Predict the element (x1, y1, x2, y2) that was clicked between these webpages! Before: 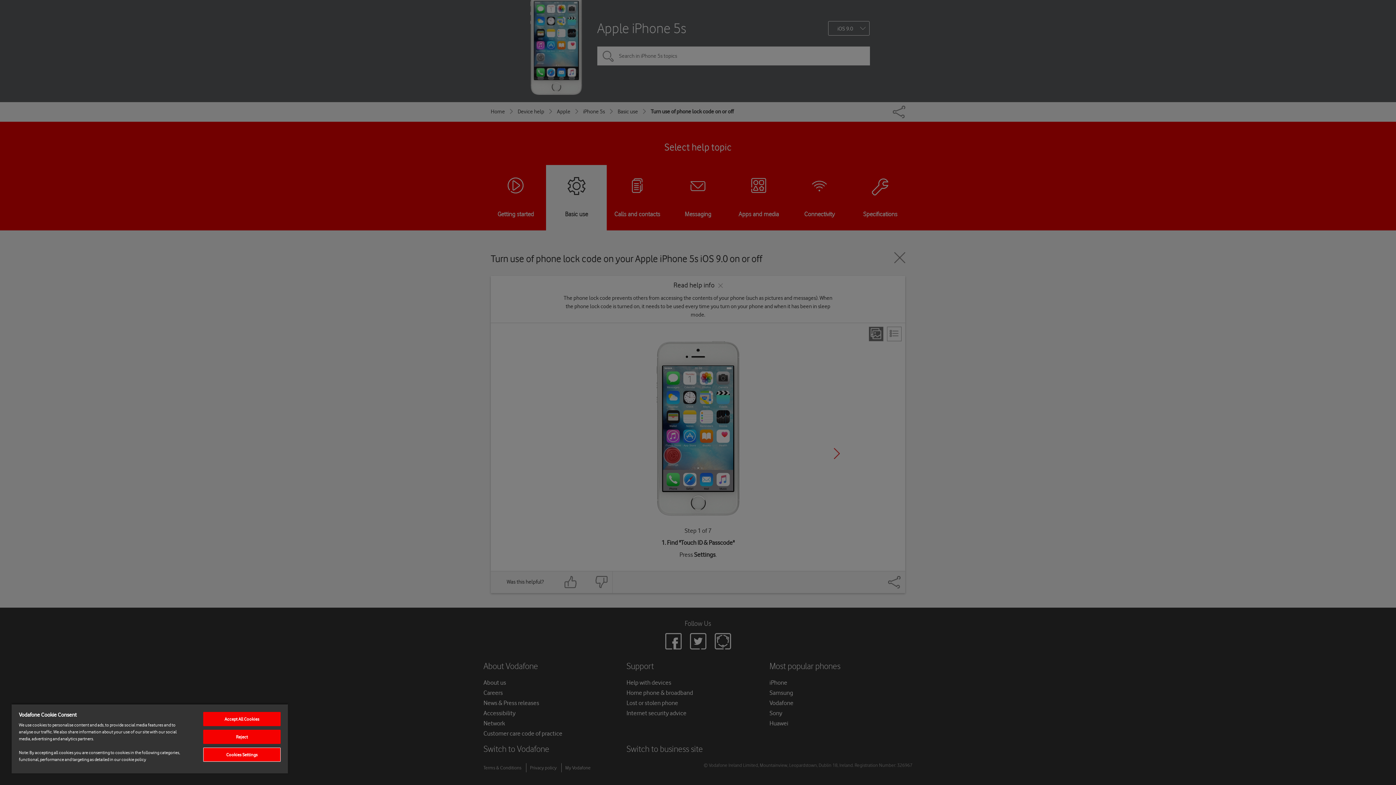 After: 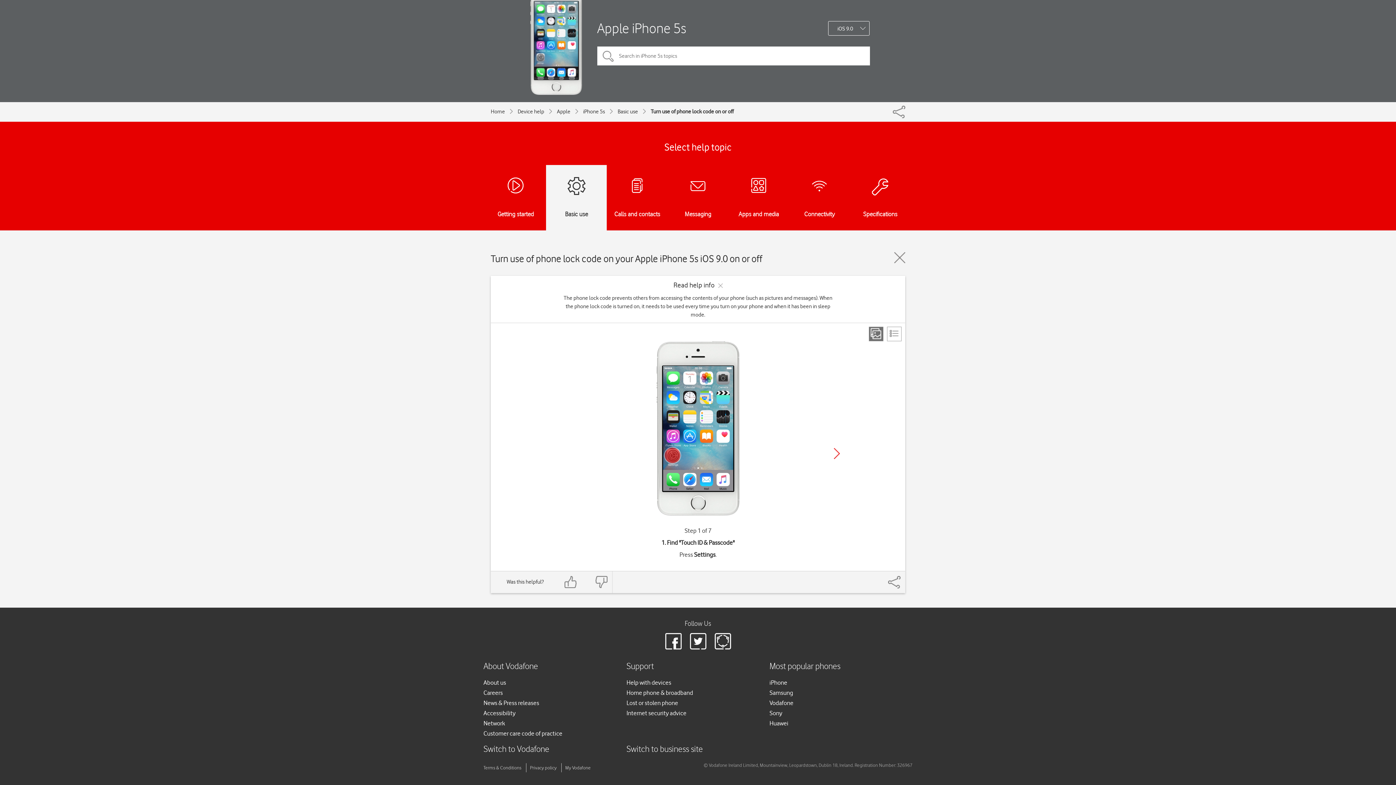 Action: bbox: (203, 712, 280, 726) label: Accept All Cookies